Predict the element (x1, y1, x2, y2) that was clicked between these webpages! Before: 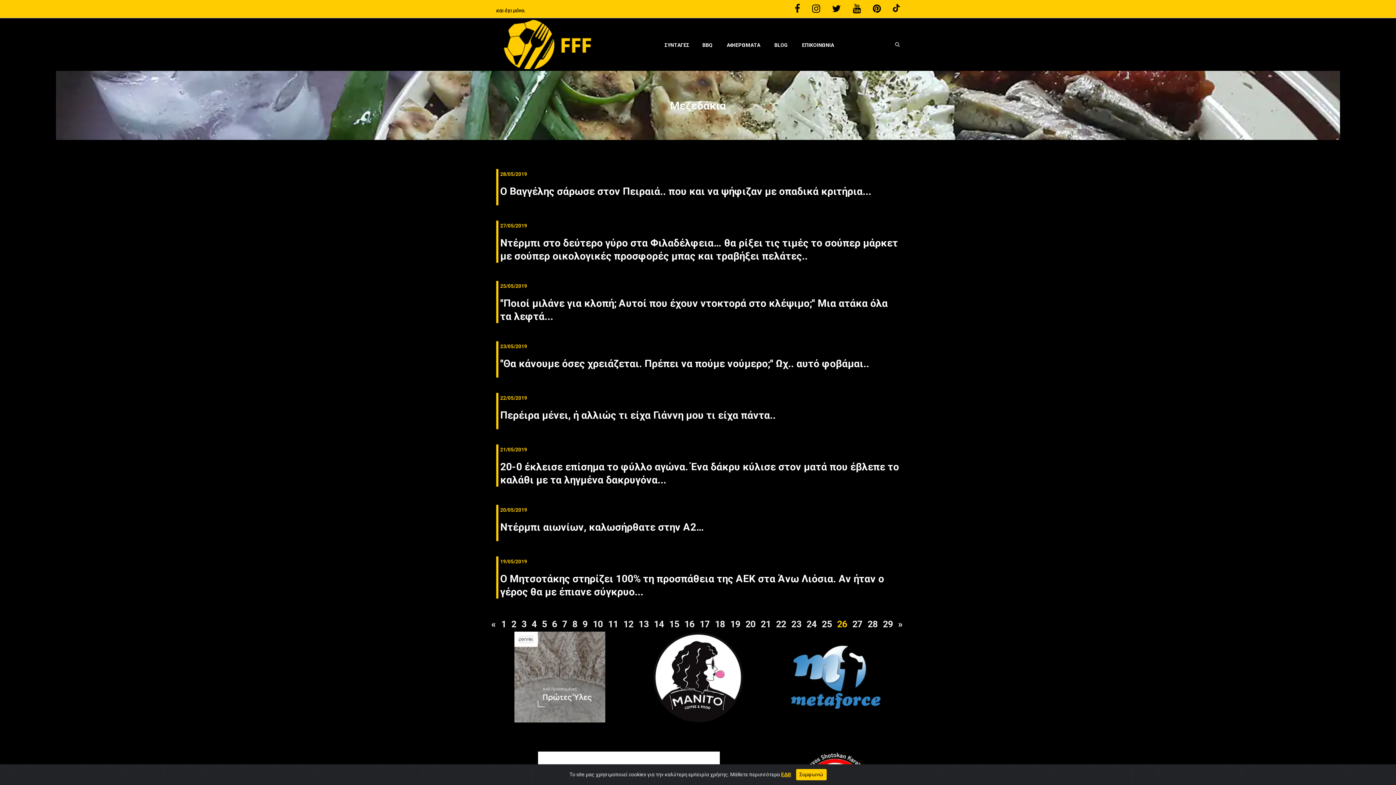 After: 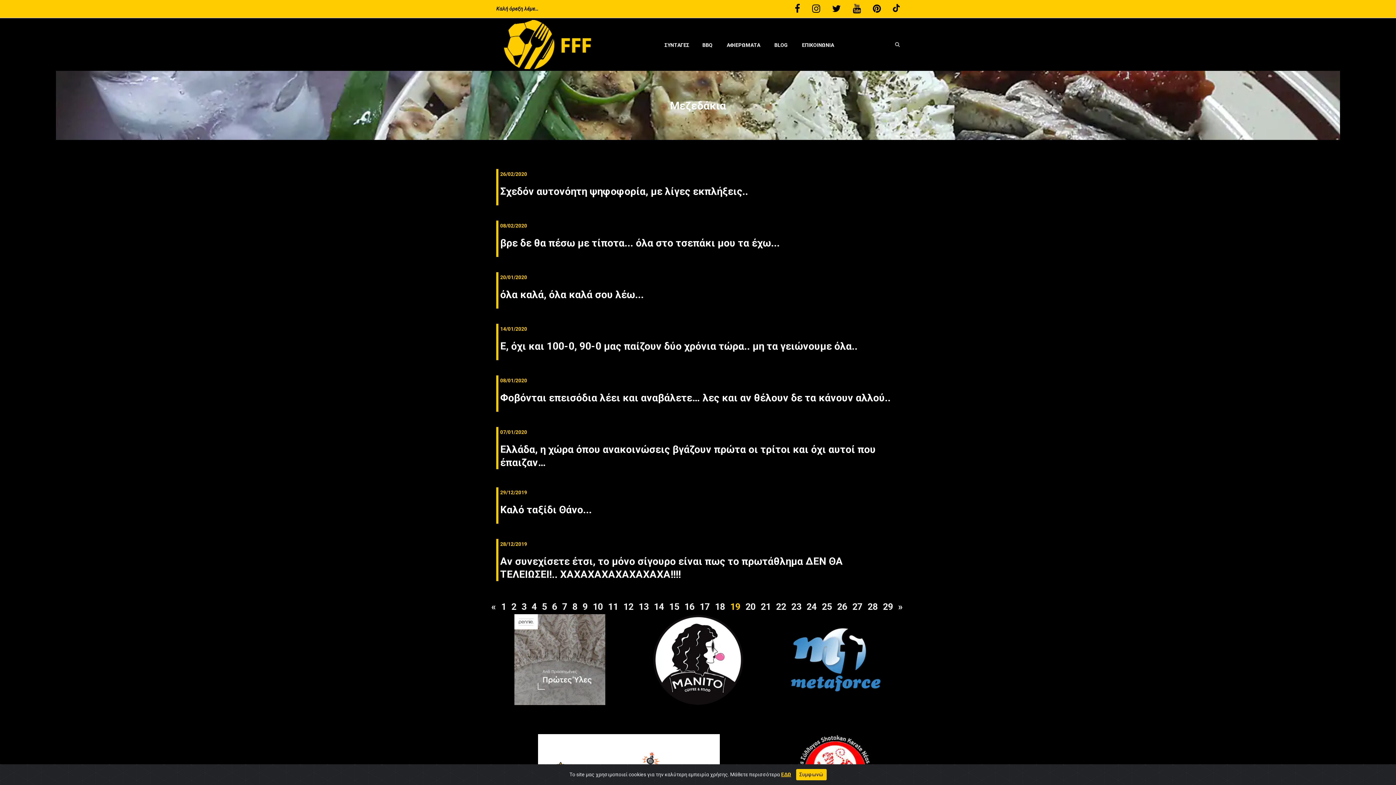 Action: bbox: (728, 617, 742, 632) label: 19